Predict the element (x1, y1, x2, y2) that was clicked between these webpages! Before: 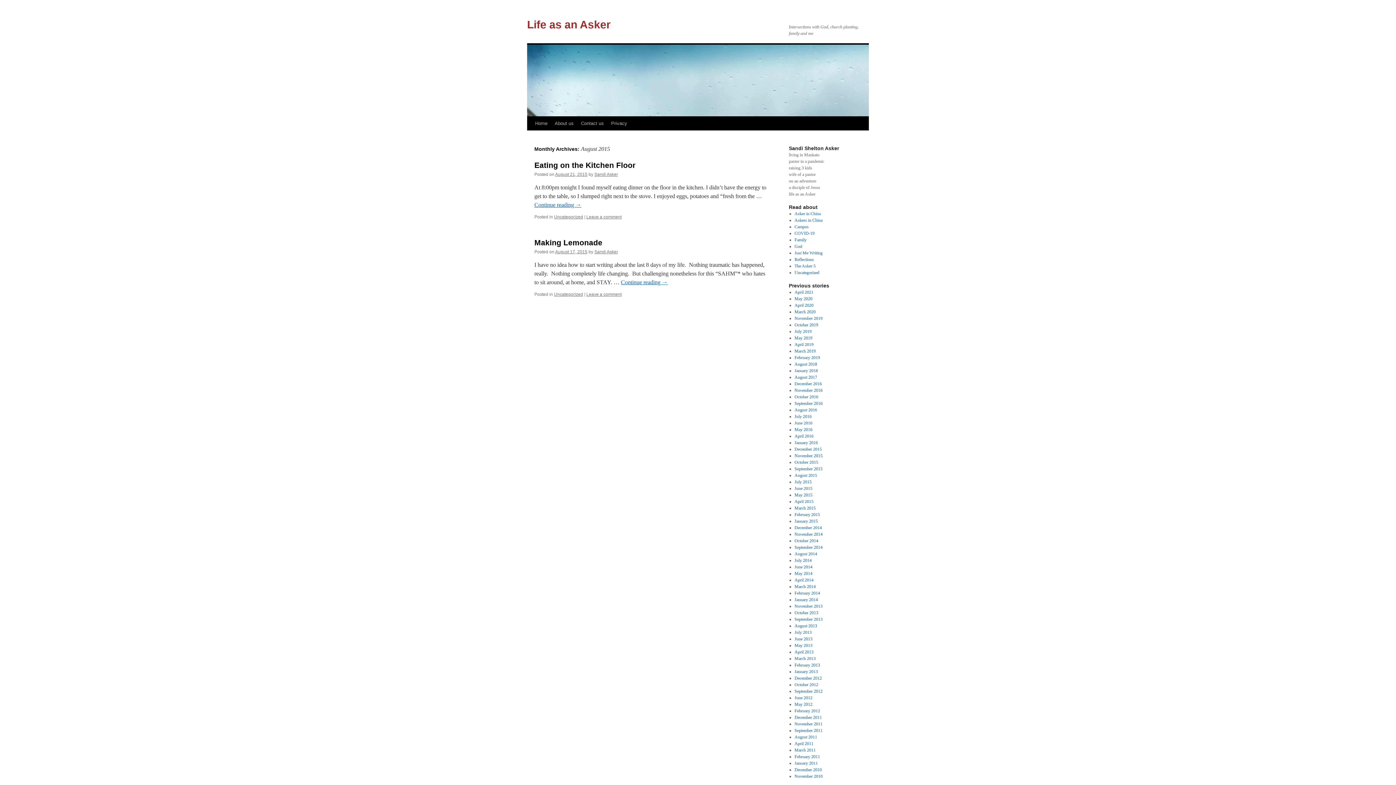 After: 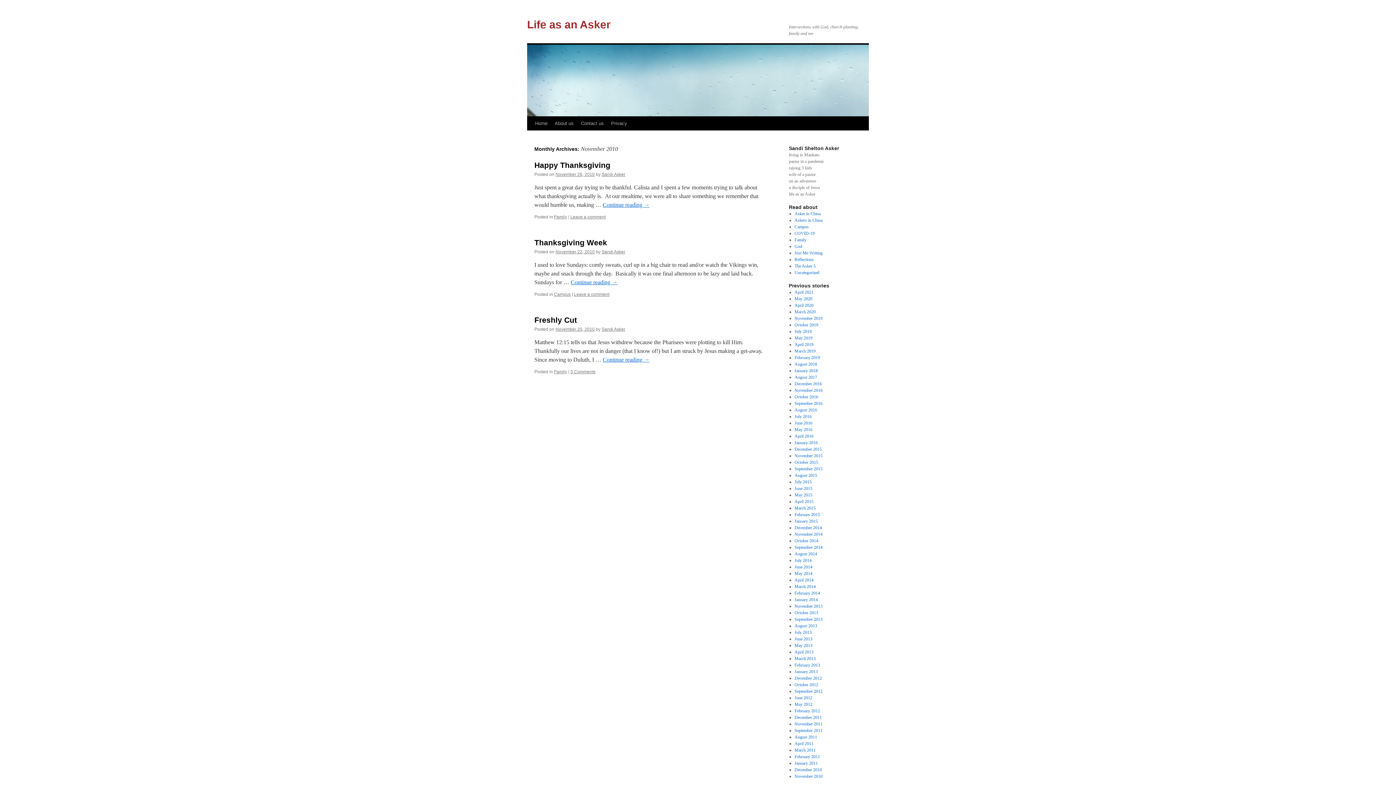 Action: label: November 2010 bbox: (794, 774, 822, 779)